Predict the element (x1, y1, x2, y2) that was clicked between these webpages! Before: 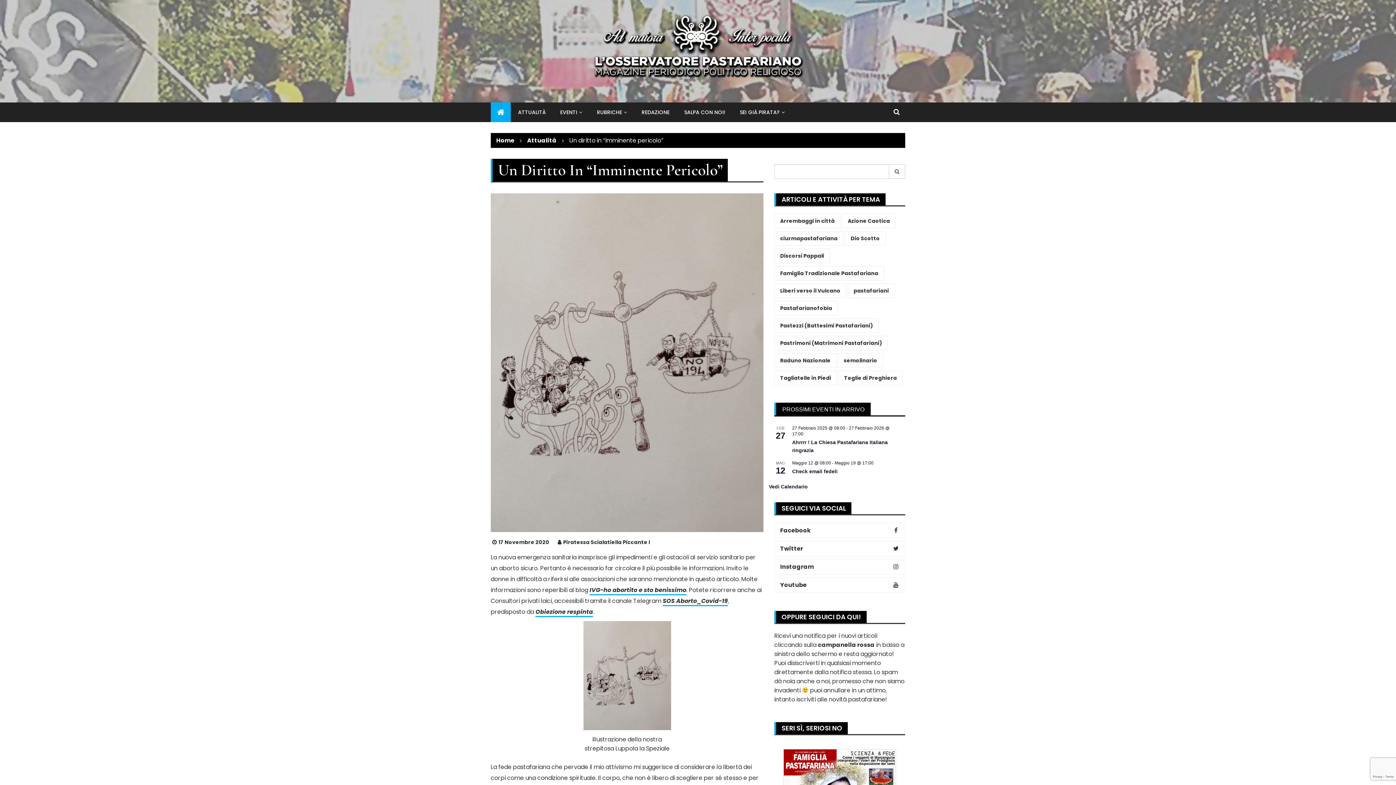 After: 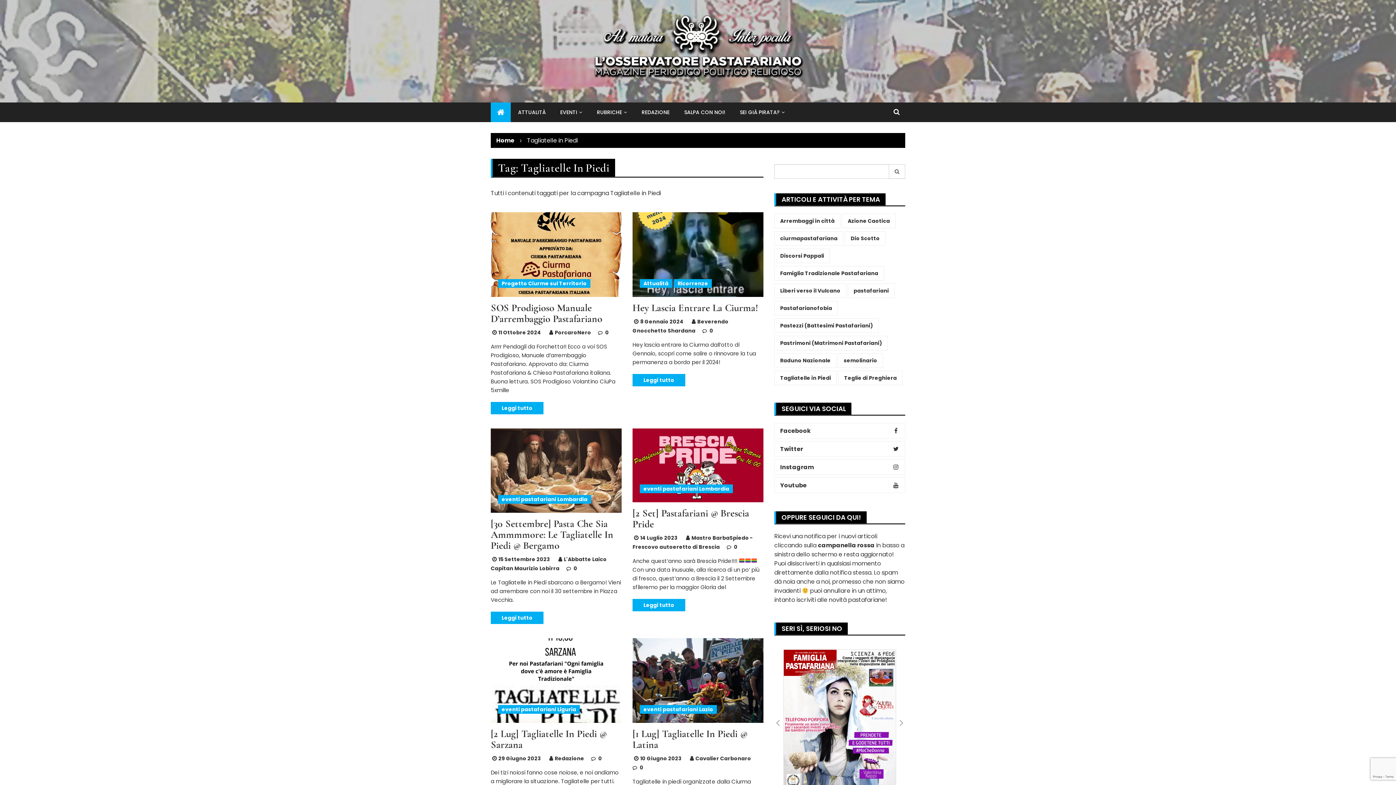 Action: bbox: (774, 370, 837, 385) label: Tagliatelle in Piedi